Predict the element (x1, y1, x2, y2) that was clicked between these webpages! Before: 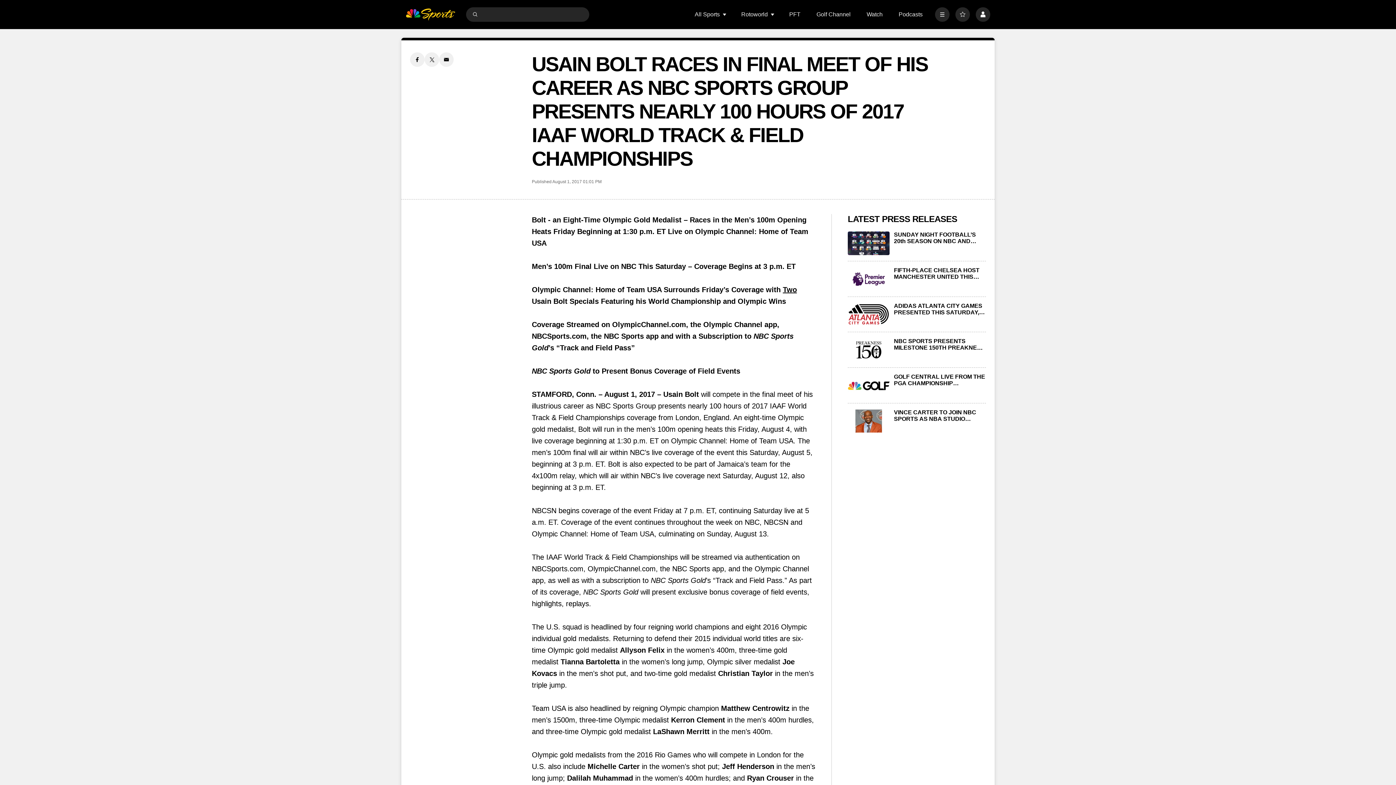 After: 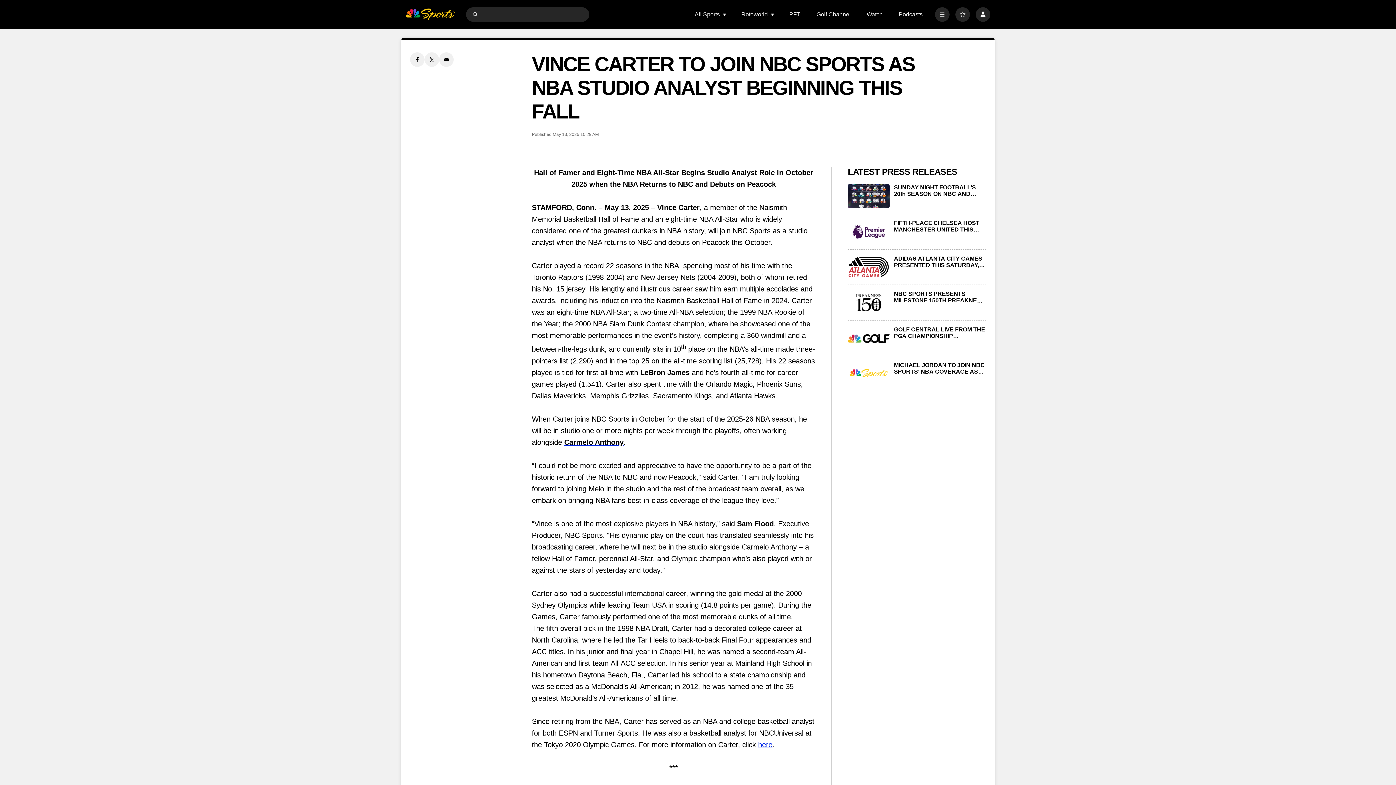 Action: bbox: (894, 409, 986, 422) label: VINCE CARTER TO JOIN NBC SPORTS AS NBA STUDIO ANALYST BEGINNING THIS FALL